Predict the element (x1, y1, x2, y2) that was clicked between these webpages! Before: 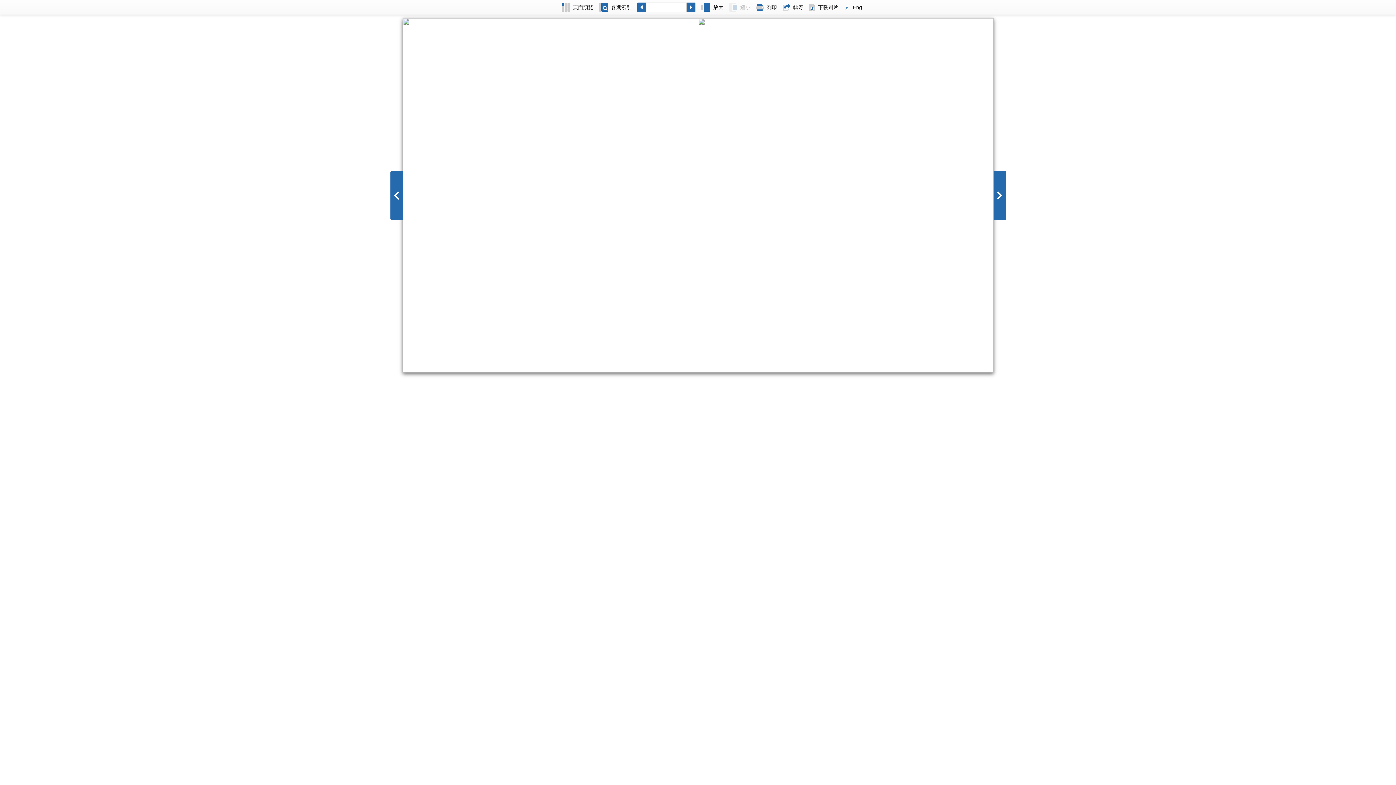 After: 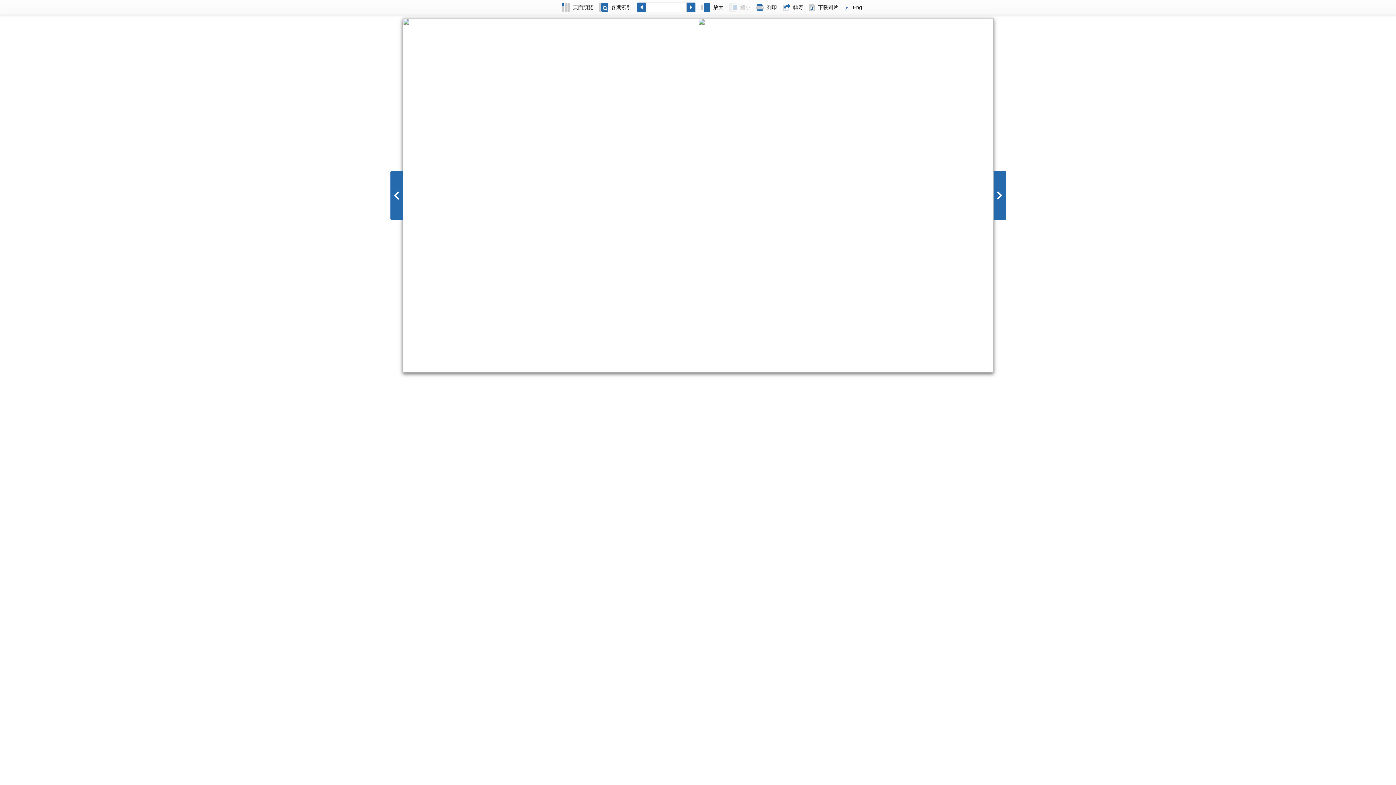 Action: bbox: (841, 0, 865, 14) label: Eng